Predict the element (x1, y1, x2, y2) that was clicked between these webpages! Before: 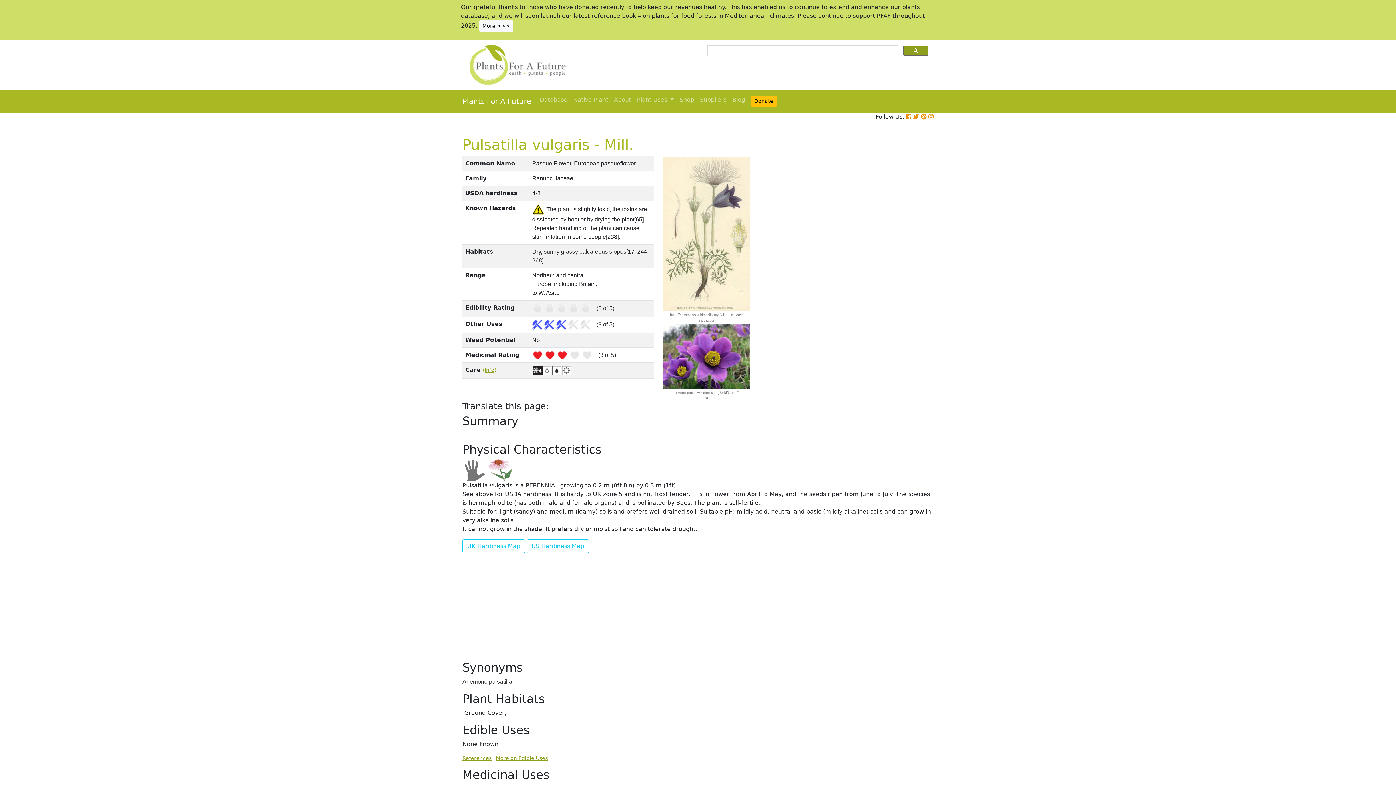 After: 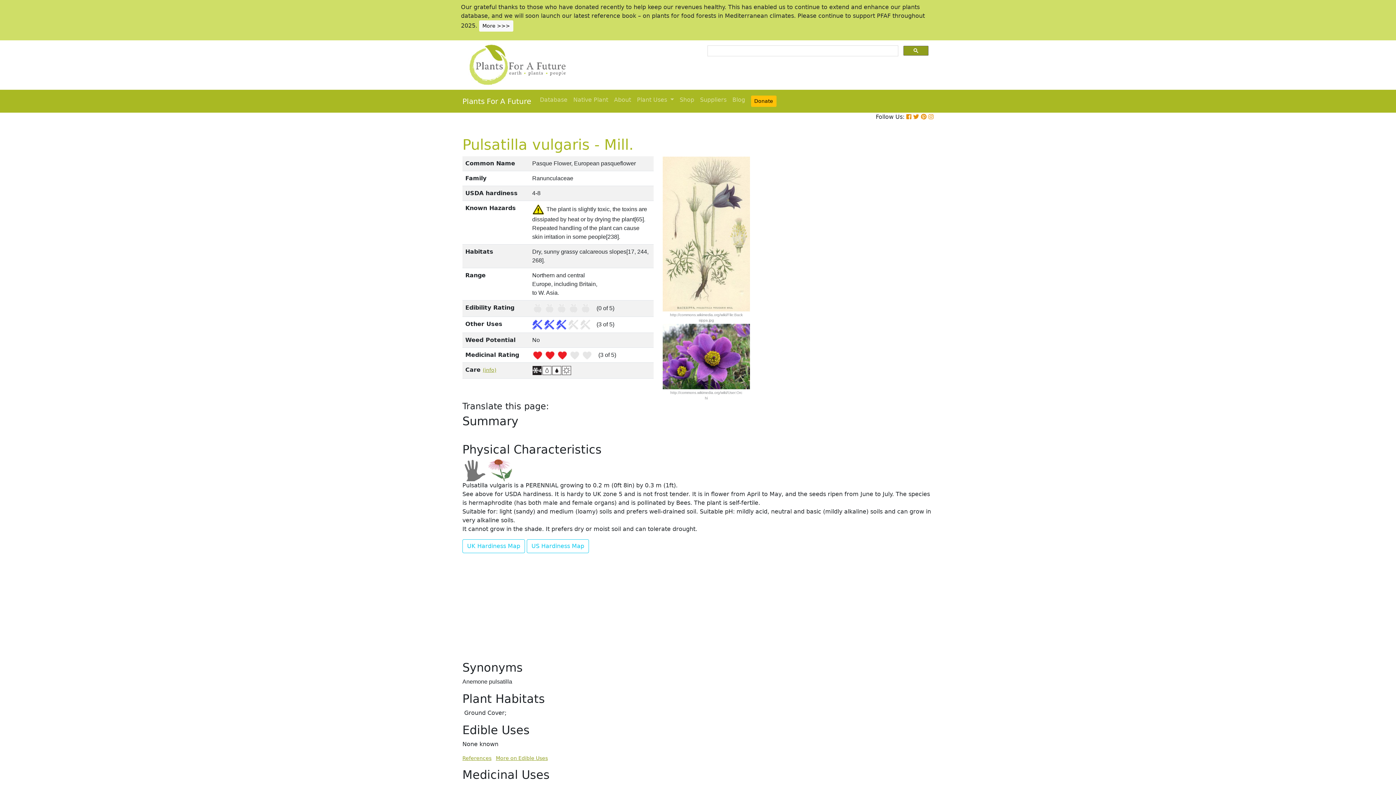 Action: bbox: (906, 113, 911, 120)